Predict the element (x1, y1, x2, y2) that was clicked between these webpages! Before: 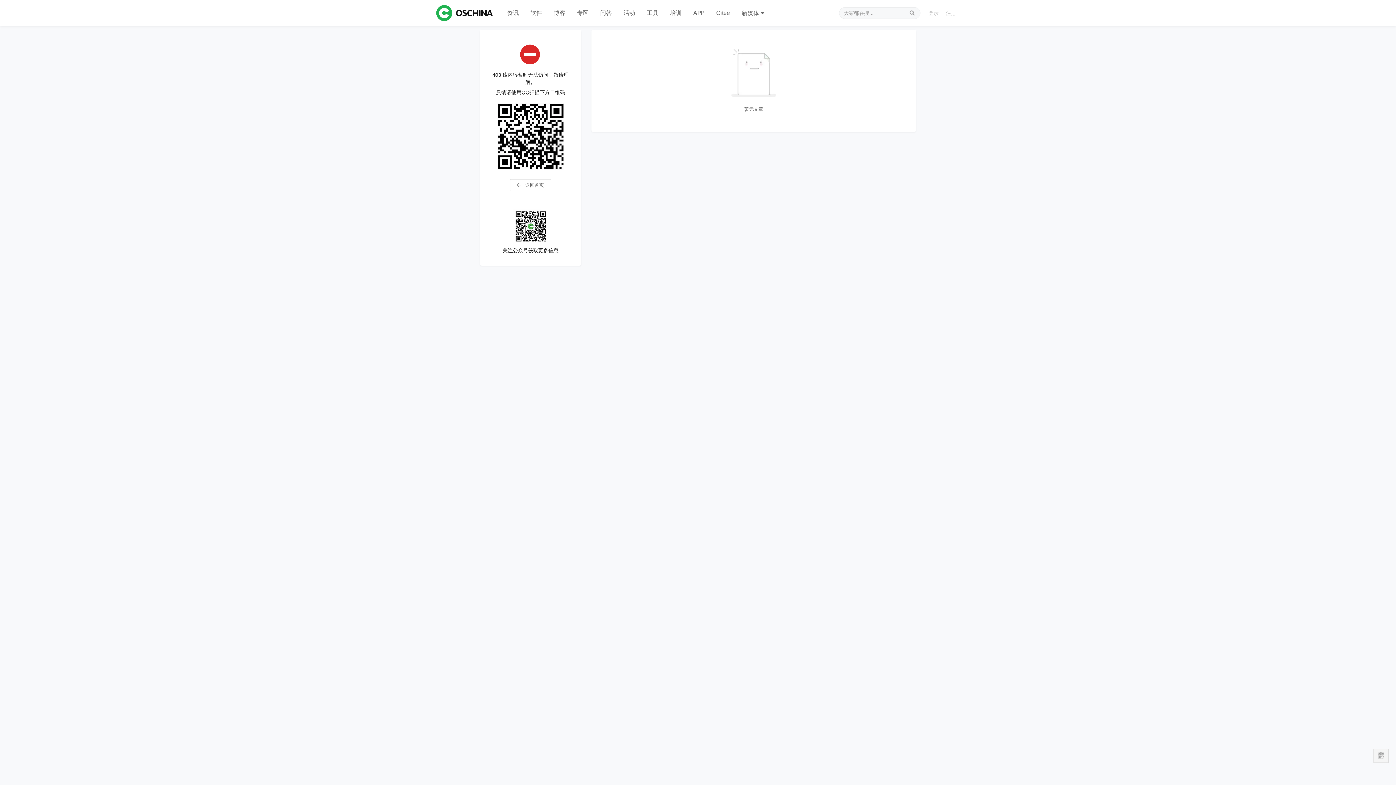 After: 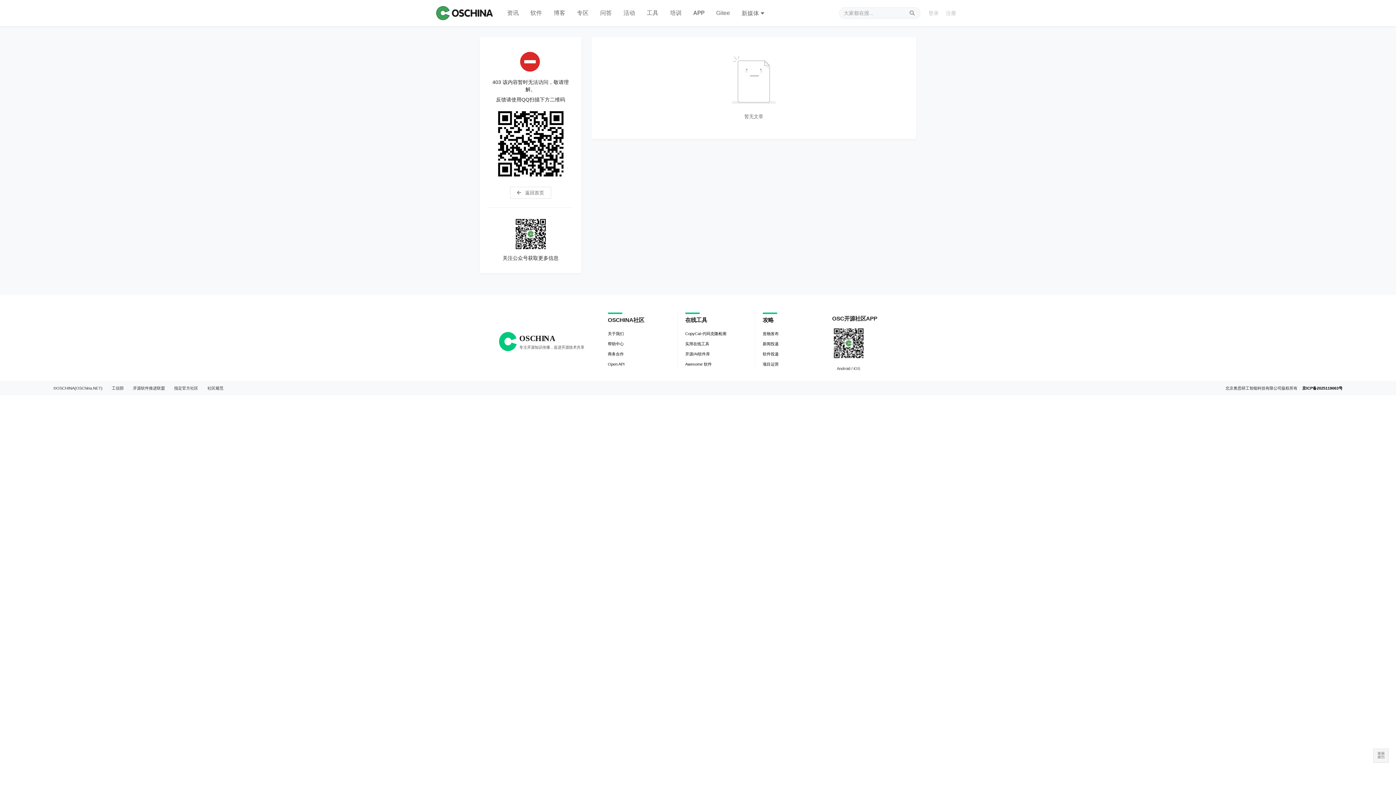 Action: label:  返回首页 bbox: (510, 179, 551, 191)